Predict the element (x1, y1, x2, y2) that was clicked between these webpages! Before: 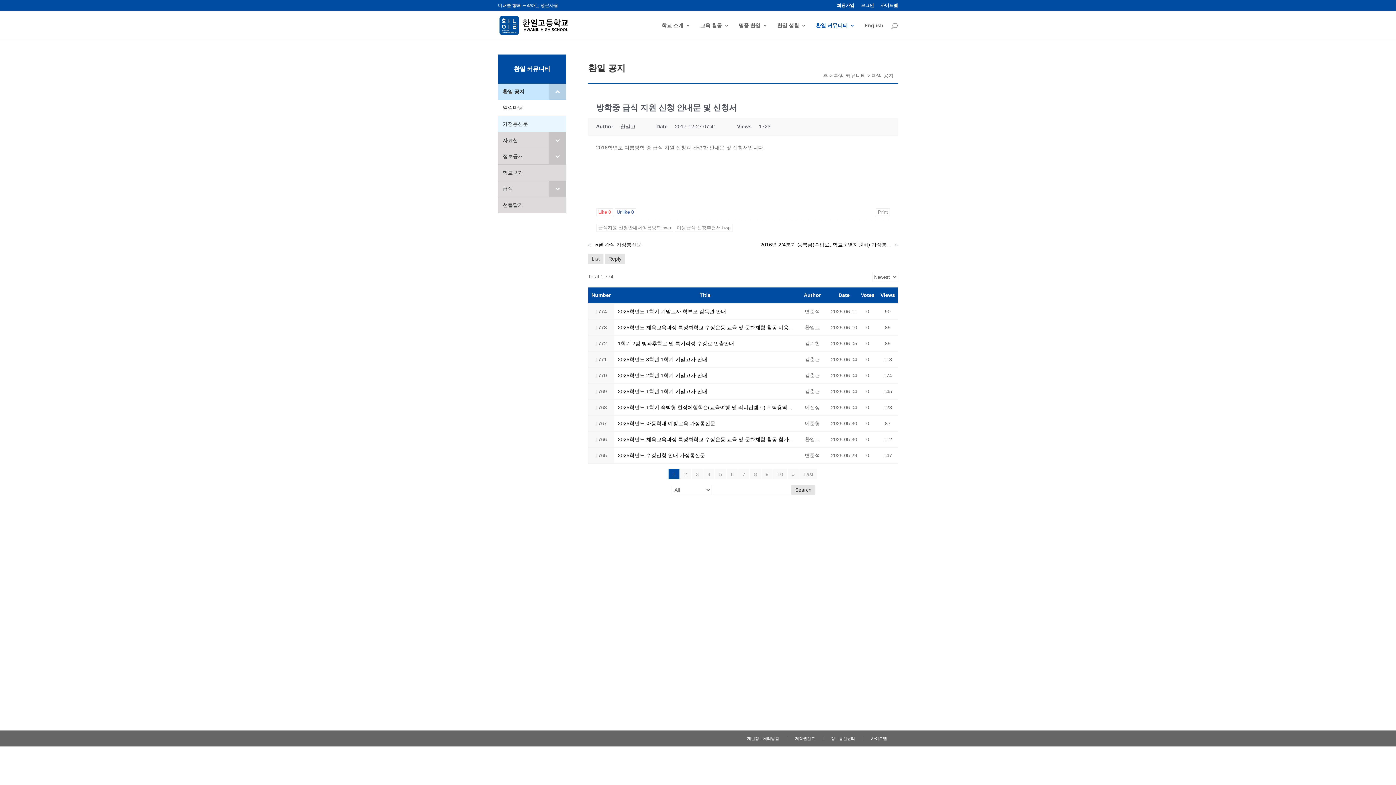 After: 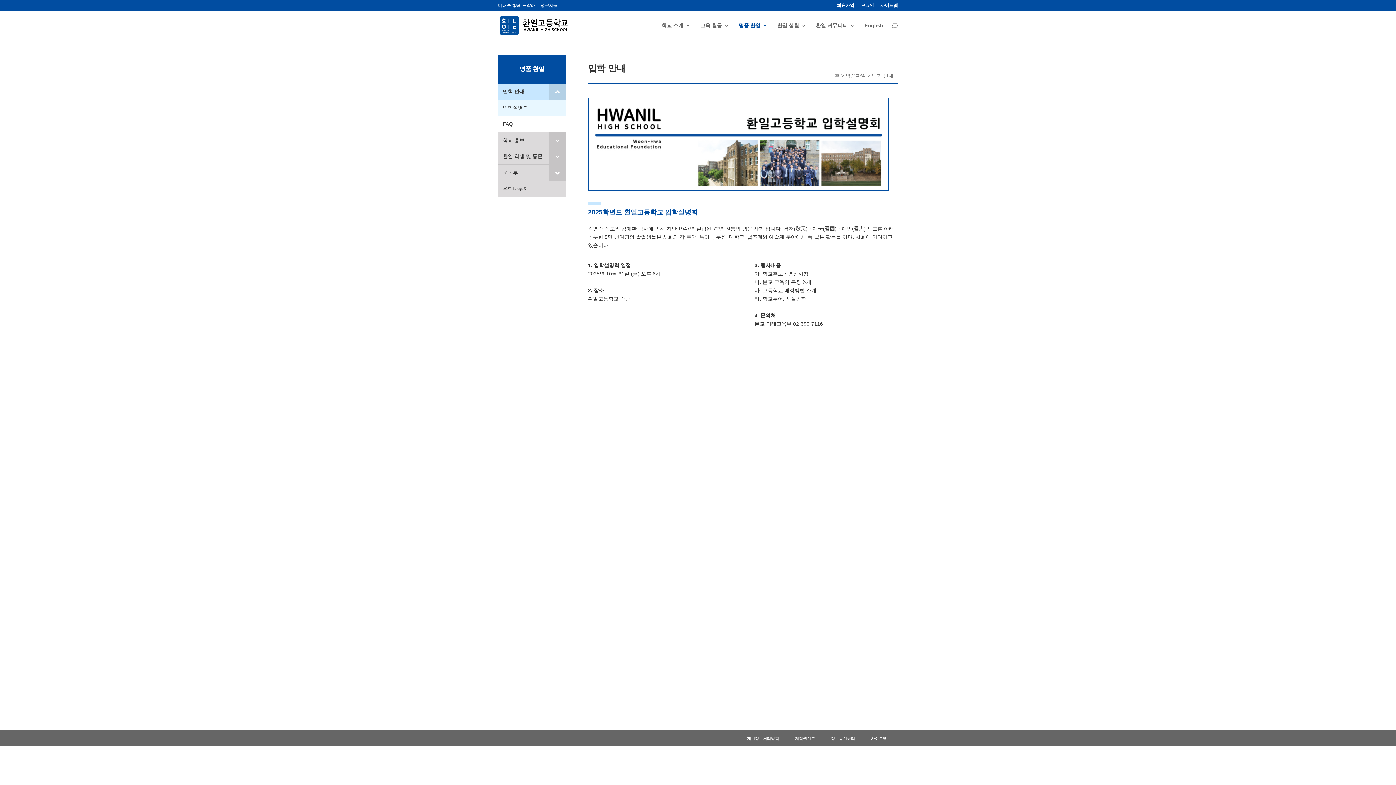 Action: bbox: (738, 22, 768, 40) label: 명품 환일